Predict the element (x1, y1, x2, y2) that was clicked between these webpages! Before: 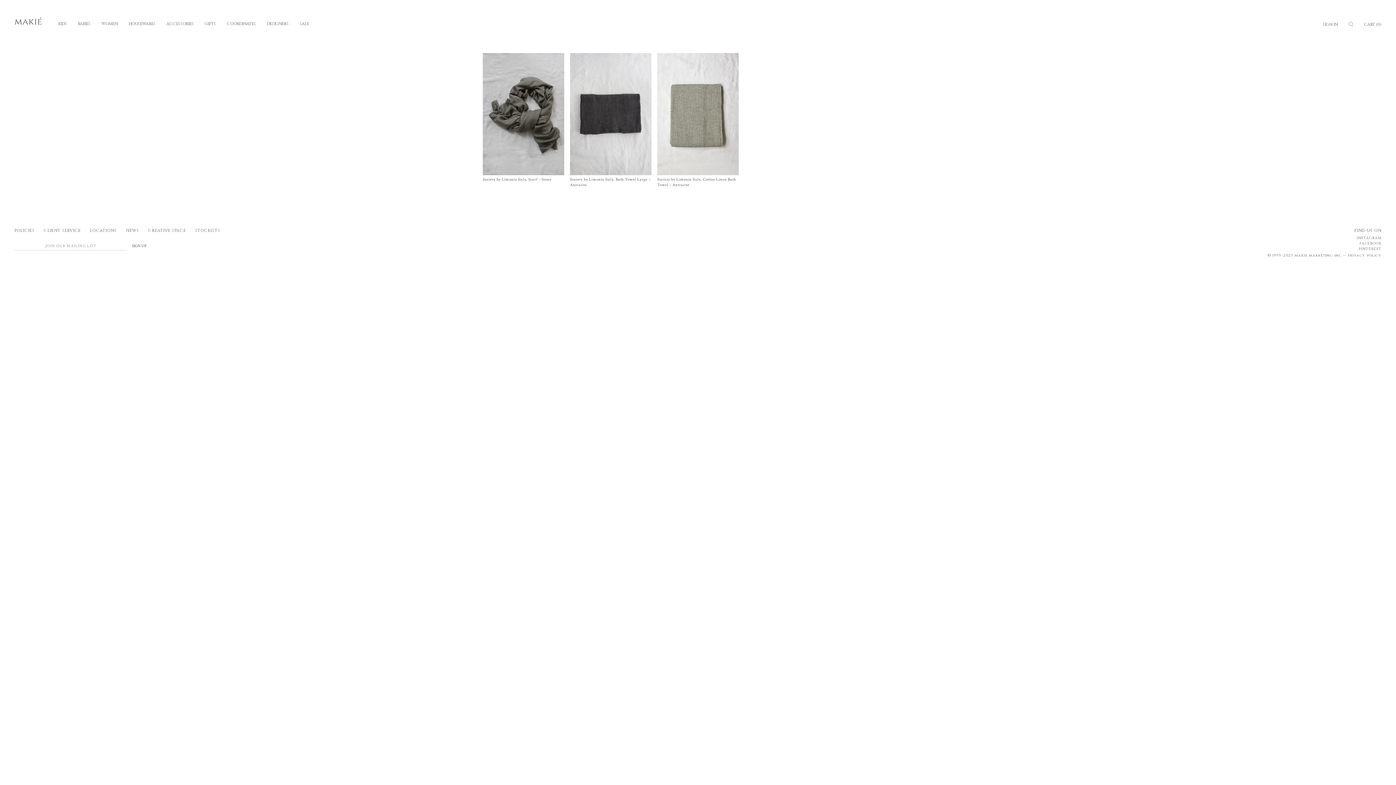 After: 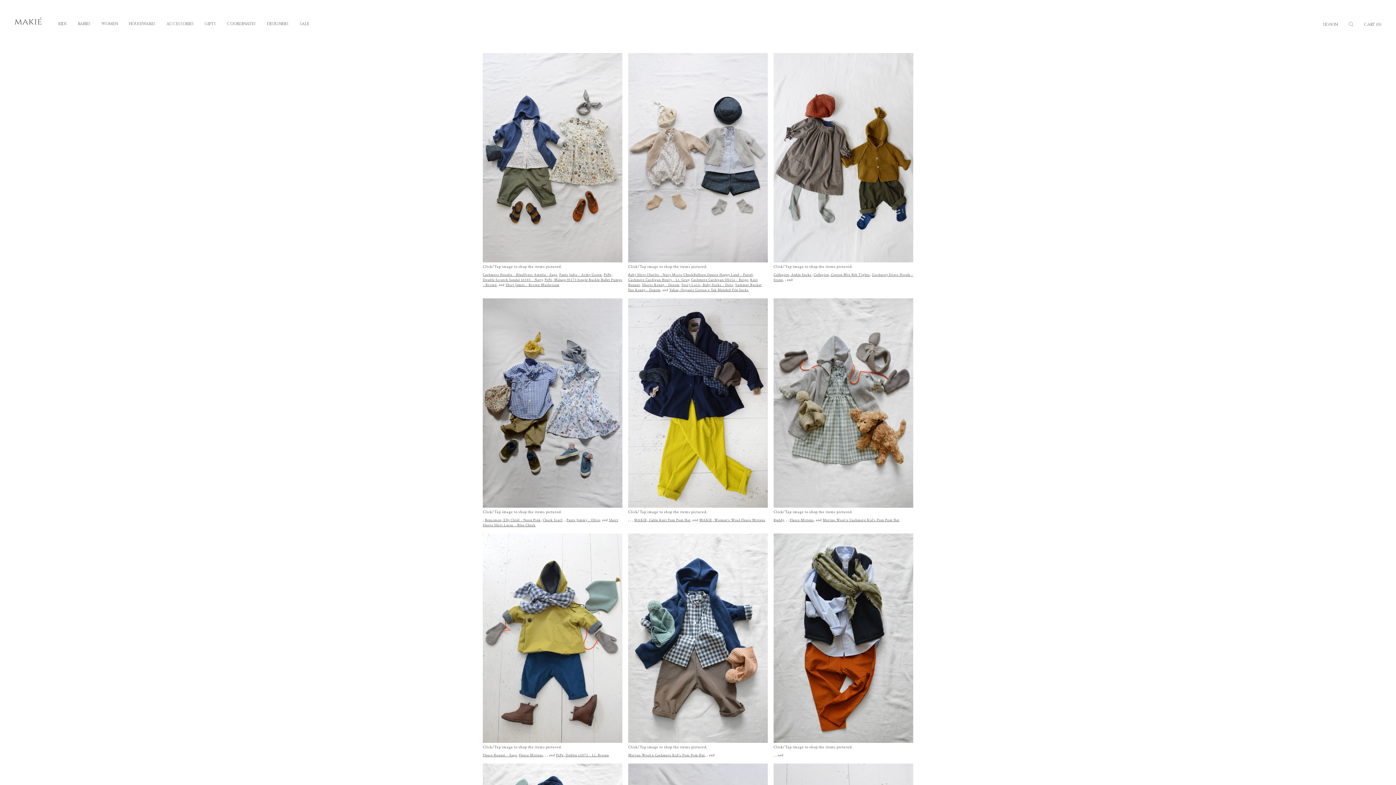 Action: bbox: (226, 21, 256, 26) label: COORDINATES